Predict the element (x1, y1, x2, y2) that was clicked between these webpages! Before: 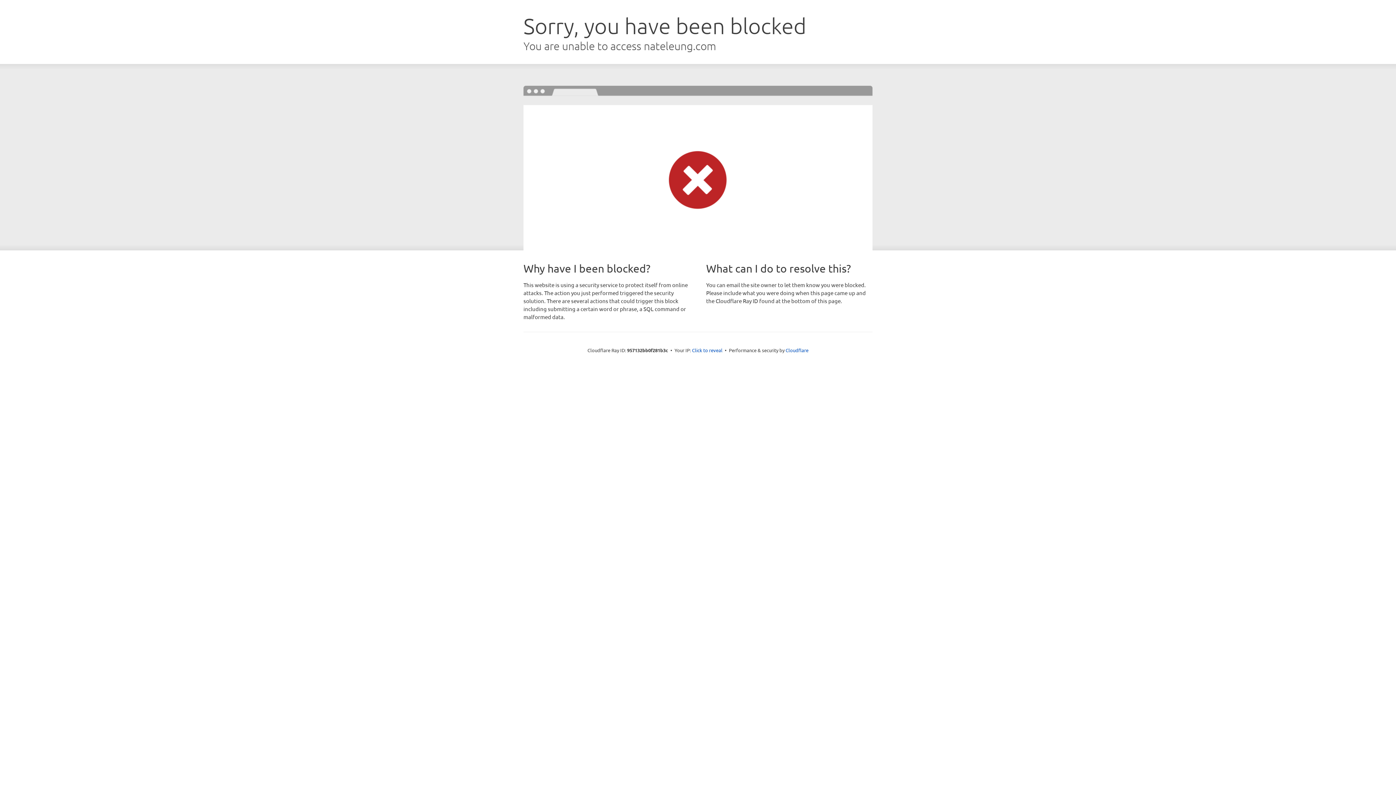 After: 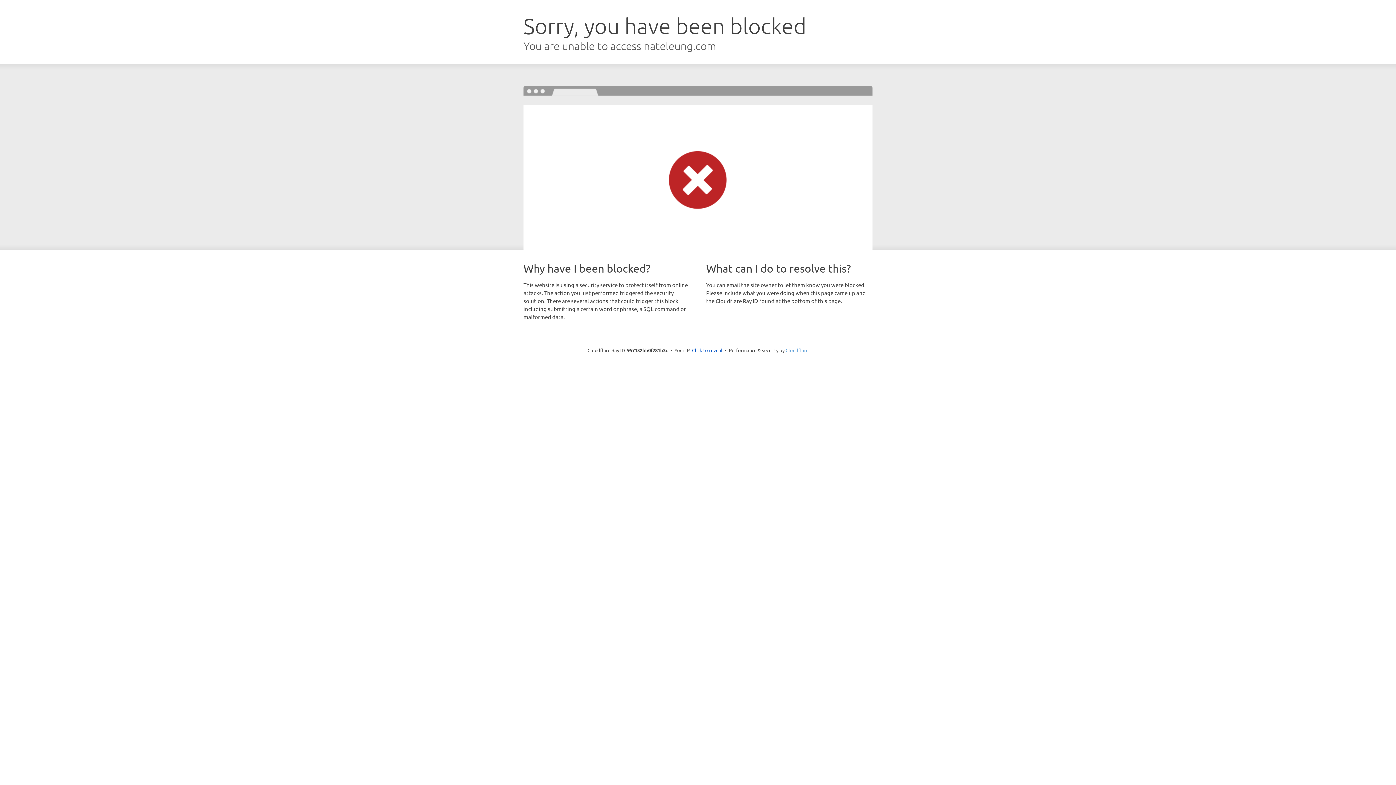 Action: bbox: (785, 347, 808, 353) label: Cloudflare